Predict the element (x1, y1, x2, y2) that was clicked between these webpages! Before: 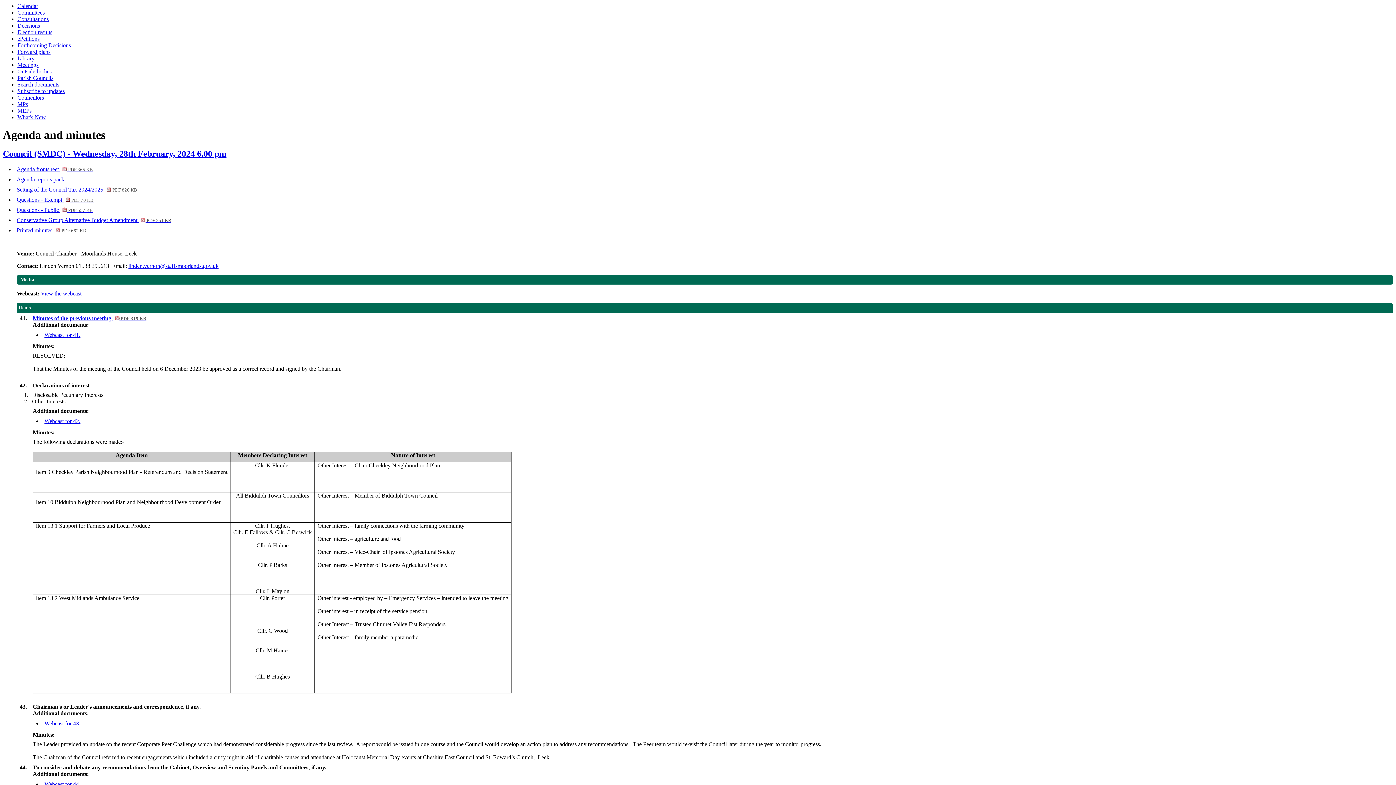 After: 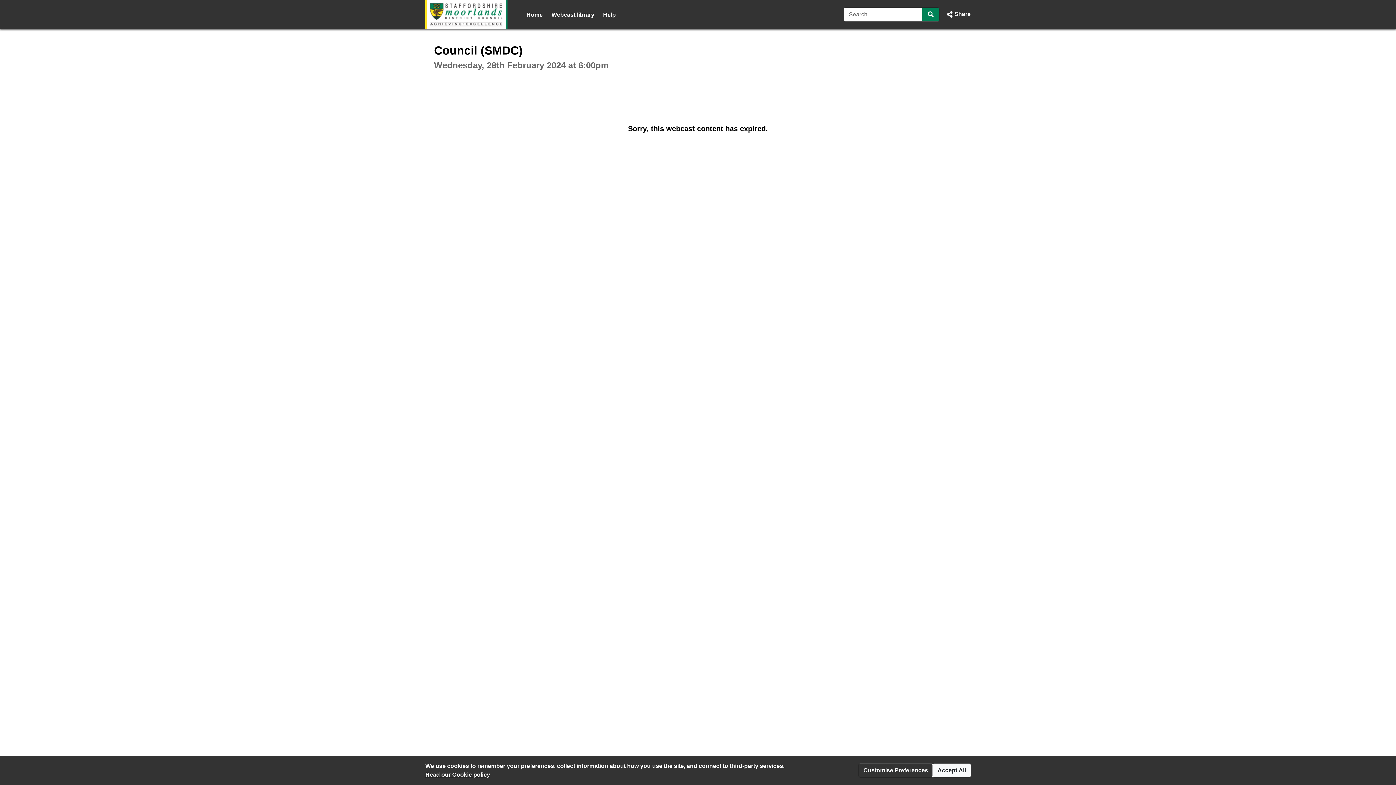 Action: bbox: (44, 332, 80, 338) label: Webcast for 41.